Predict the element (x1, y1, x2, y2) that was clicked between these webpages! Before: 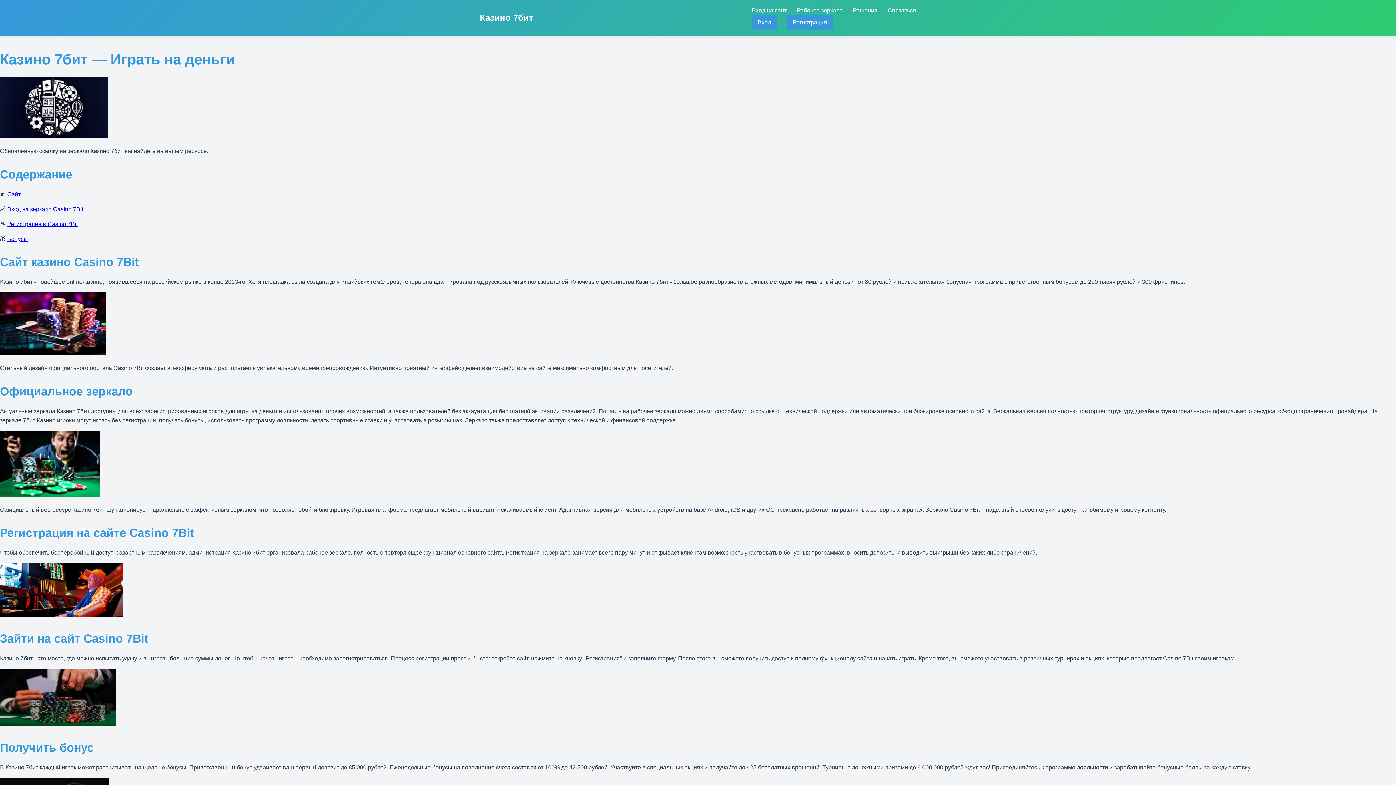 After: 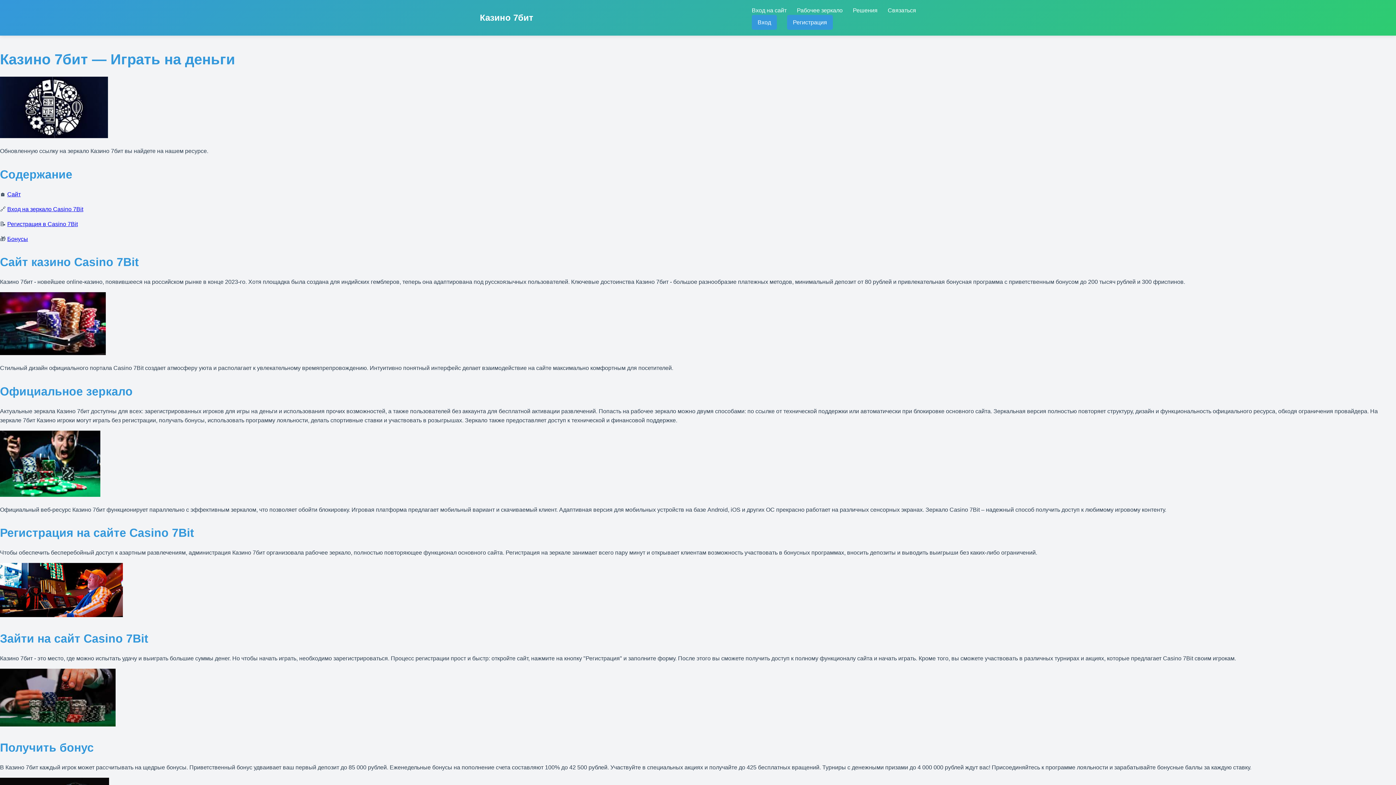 Action: bbox: (7, 206, 83, 212) label: Вход на зеркало Casino 7Bit